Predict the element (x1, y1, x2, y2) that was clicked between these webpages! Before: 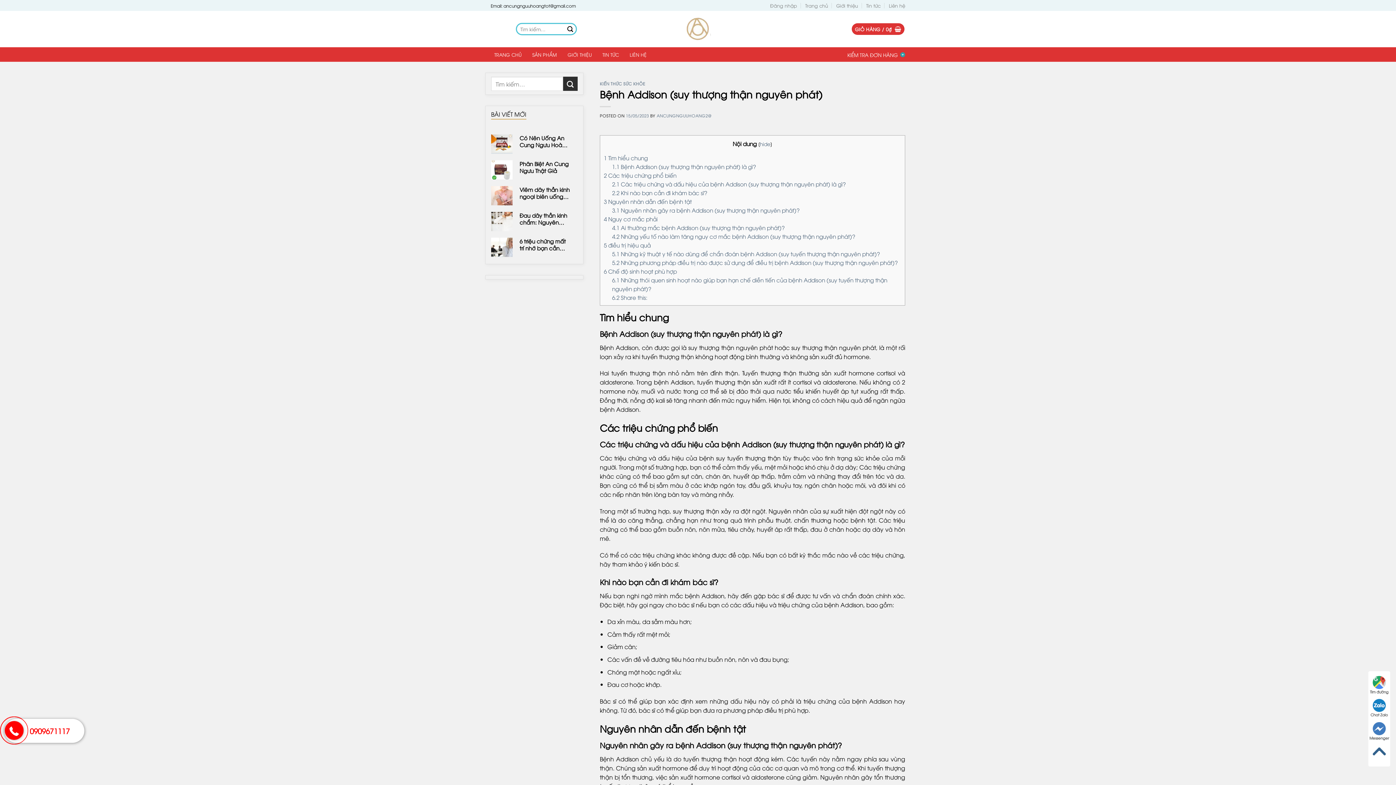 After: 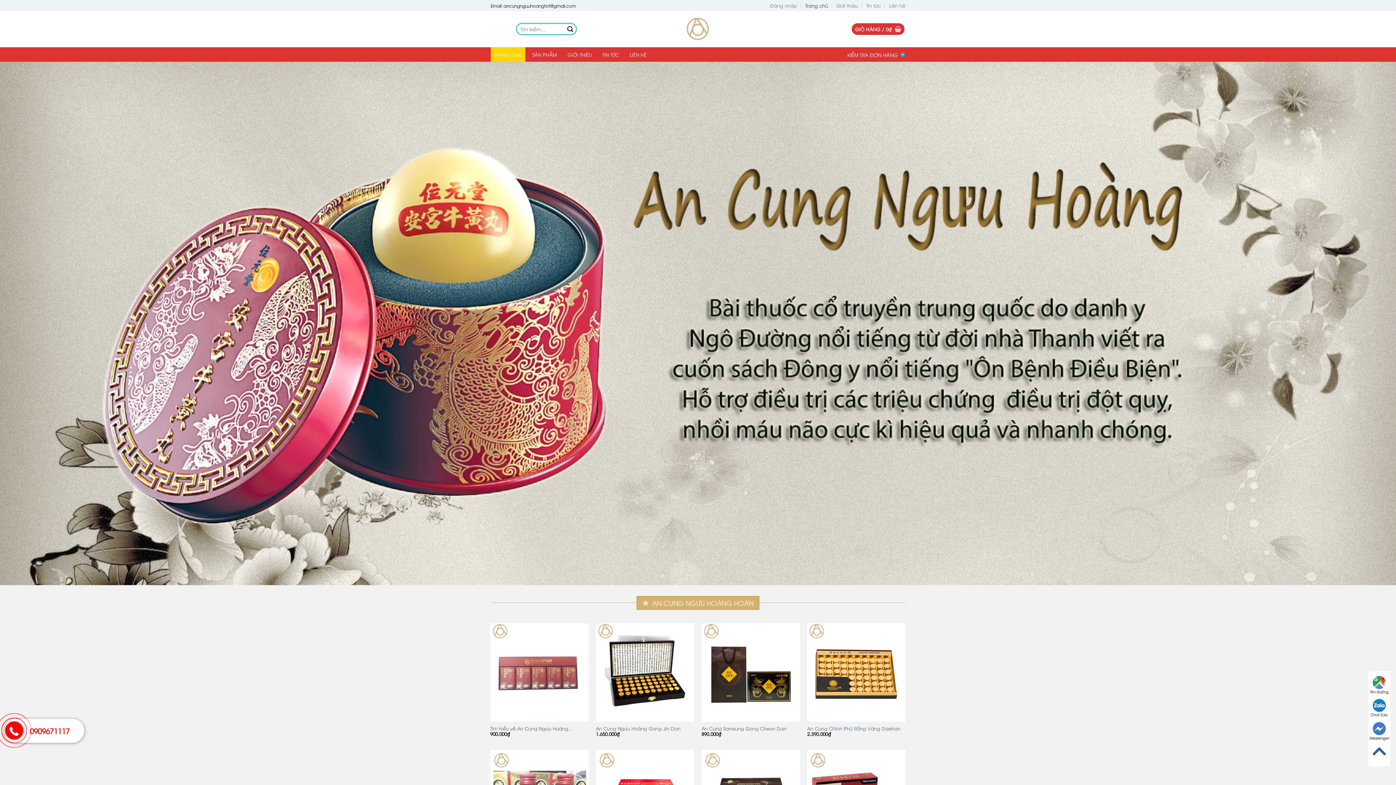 Action: bbox: (626, 10, 770, 47)